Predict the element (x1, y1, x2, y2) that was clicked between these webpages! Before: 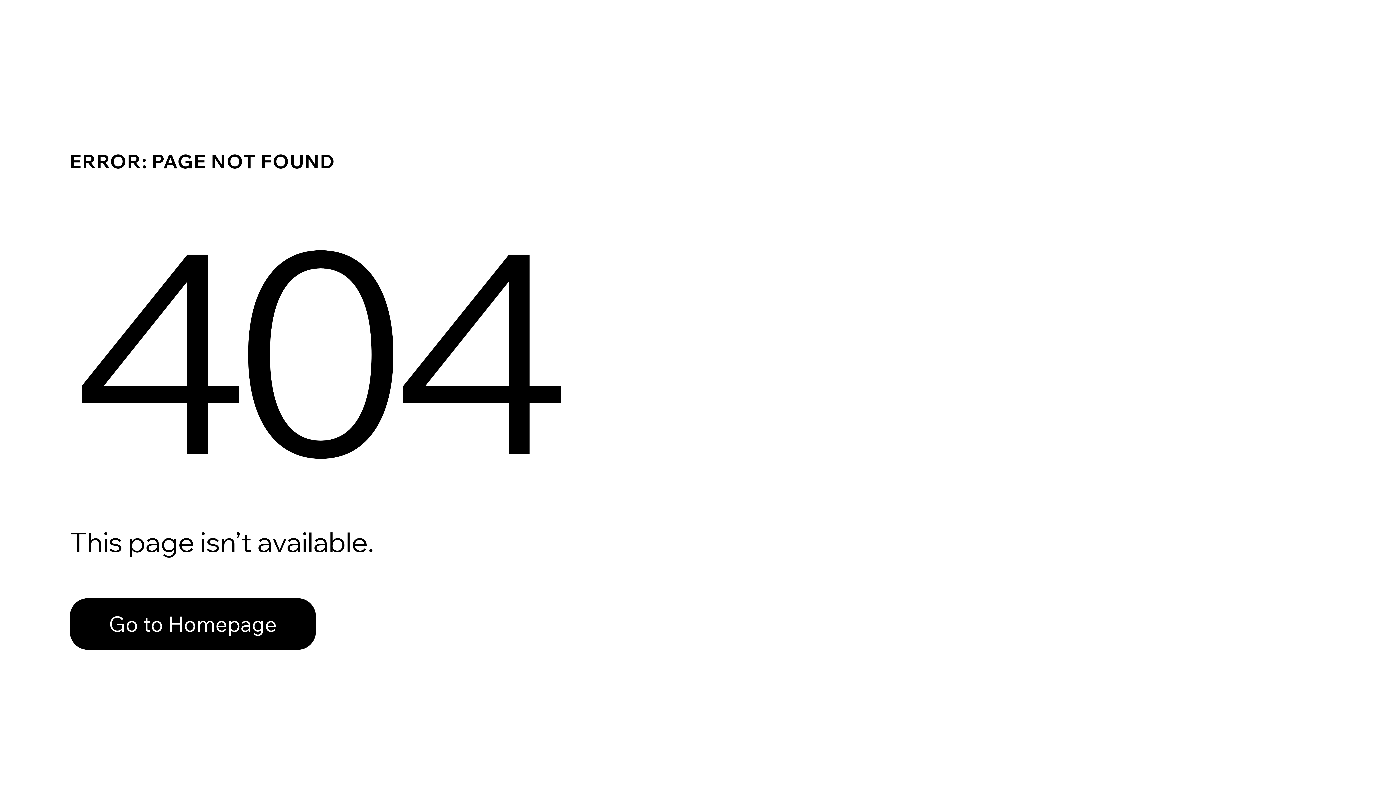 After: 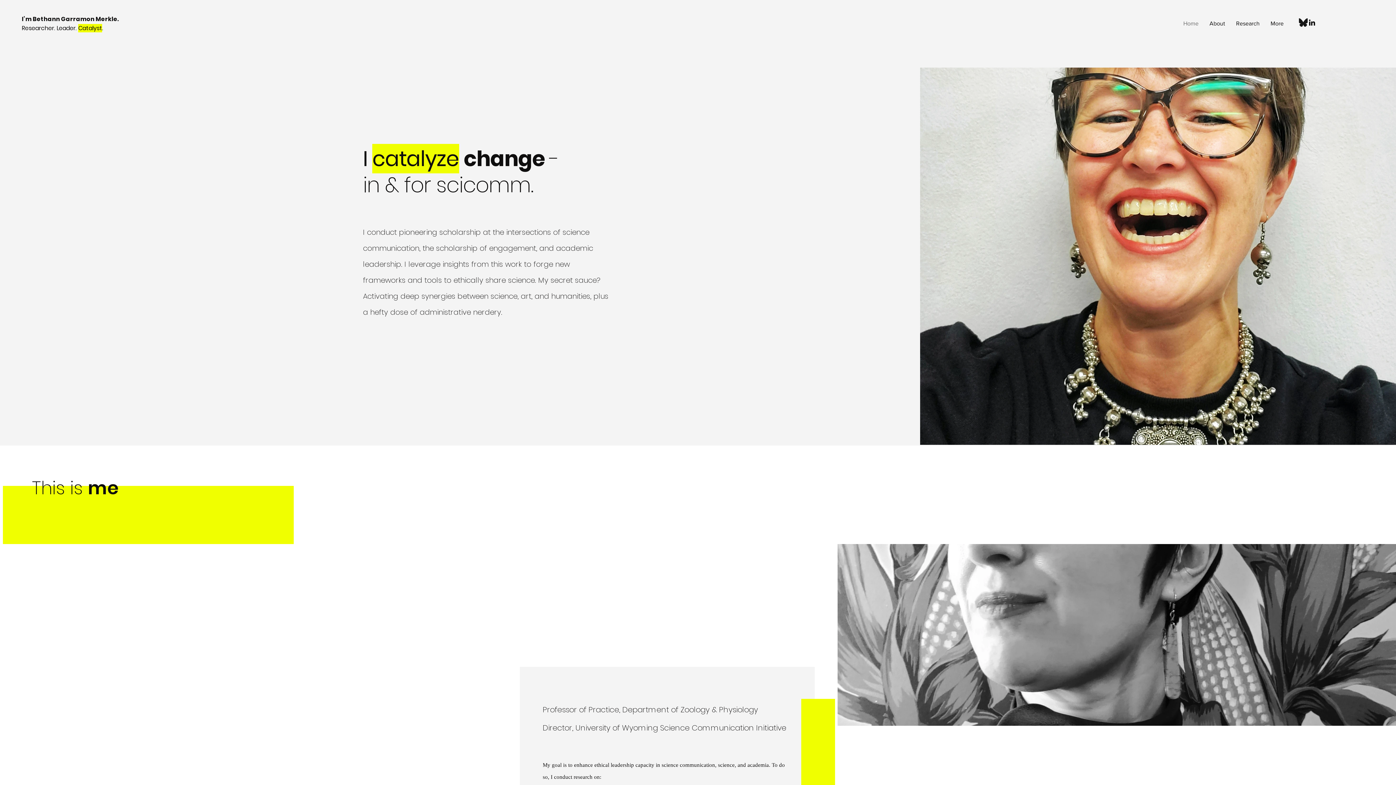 Action: bbox: (69, 598, 316, 650) label: Go to Homepage